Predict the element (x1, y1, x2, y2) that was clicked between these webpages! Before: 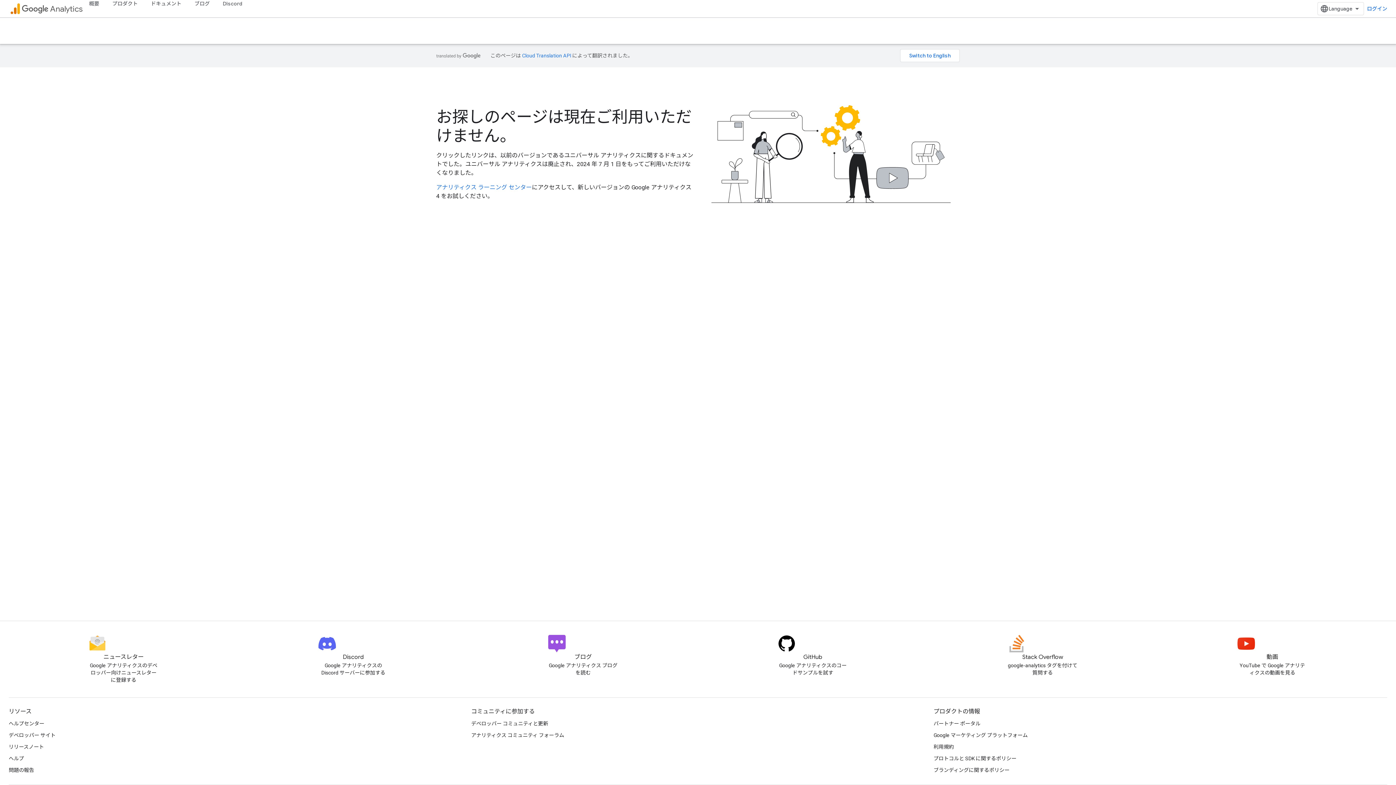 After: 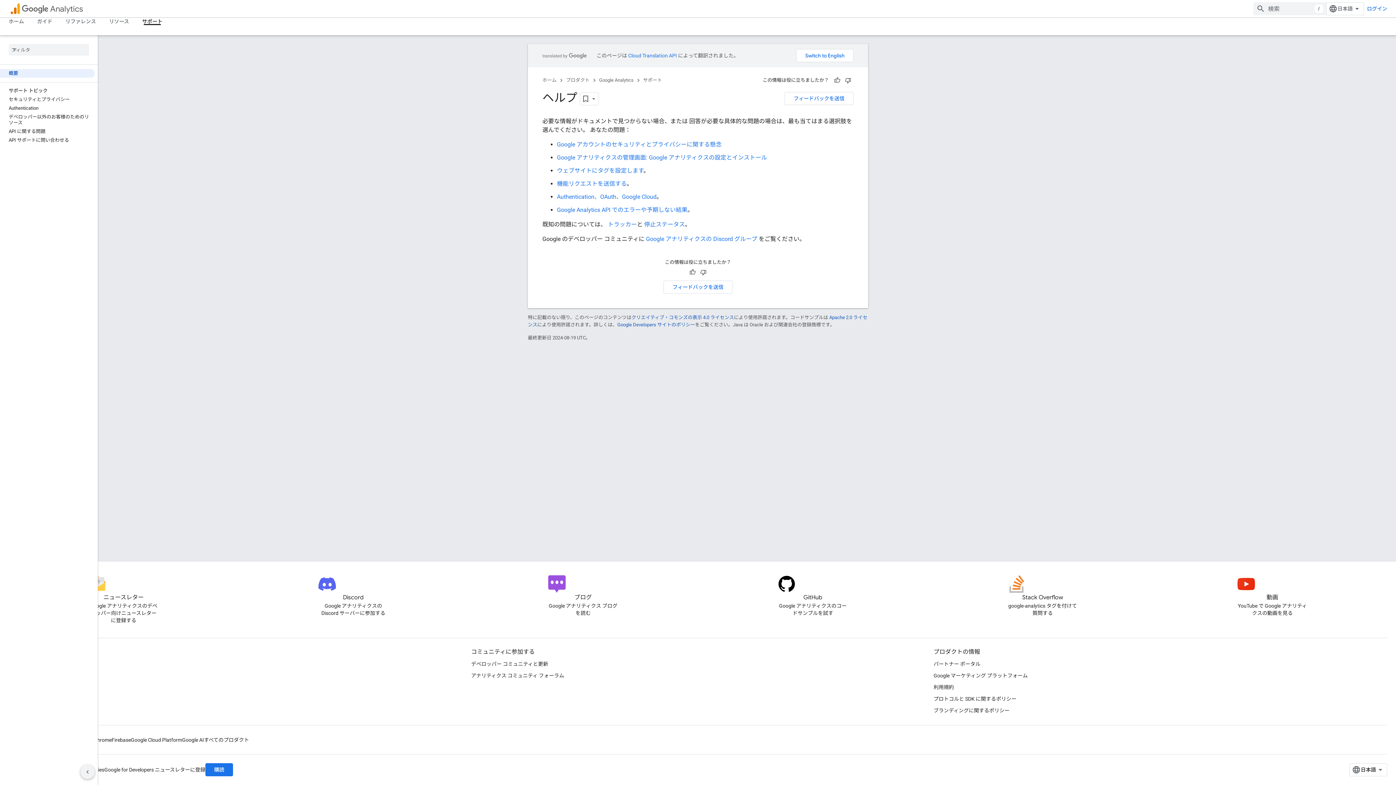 Action: bbox: (8, 753, 24, 764) label: ヘルプ